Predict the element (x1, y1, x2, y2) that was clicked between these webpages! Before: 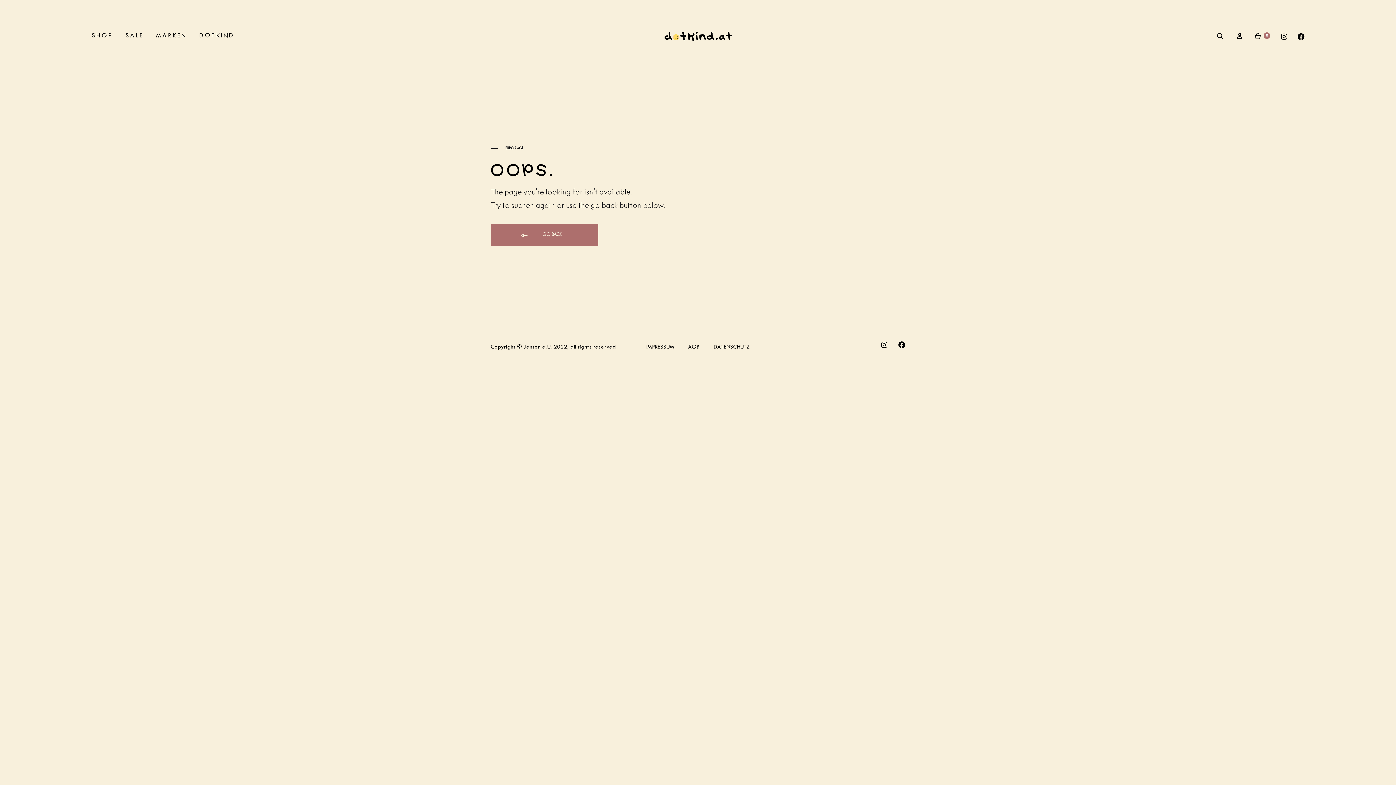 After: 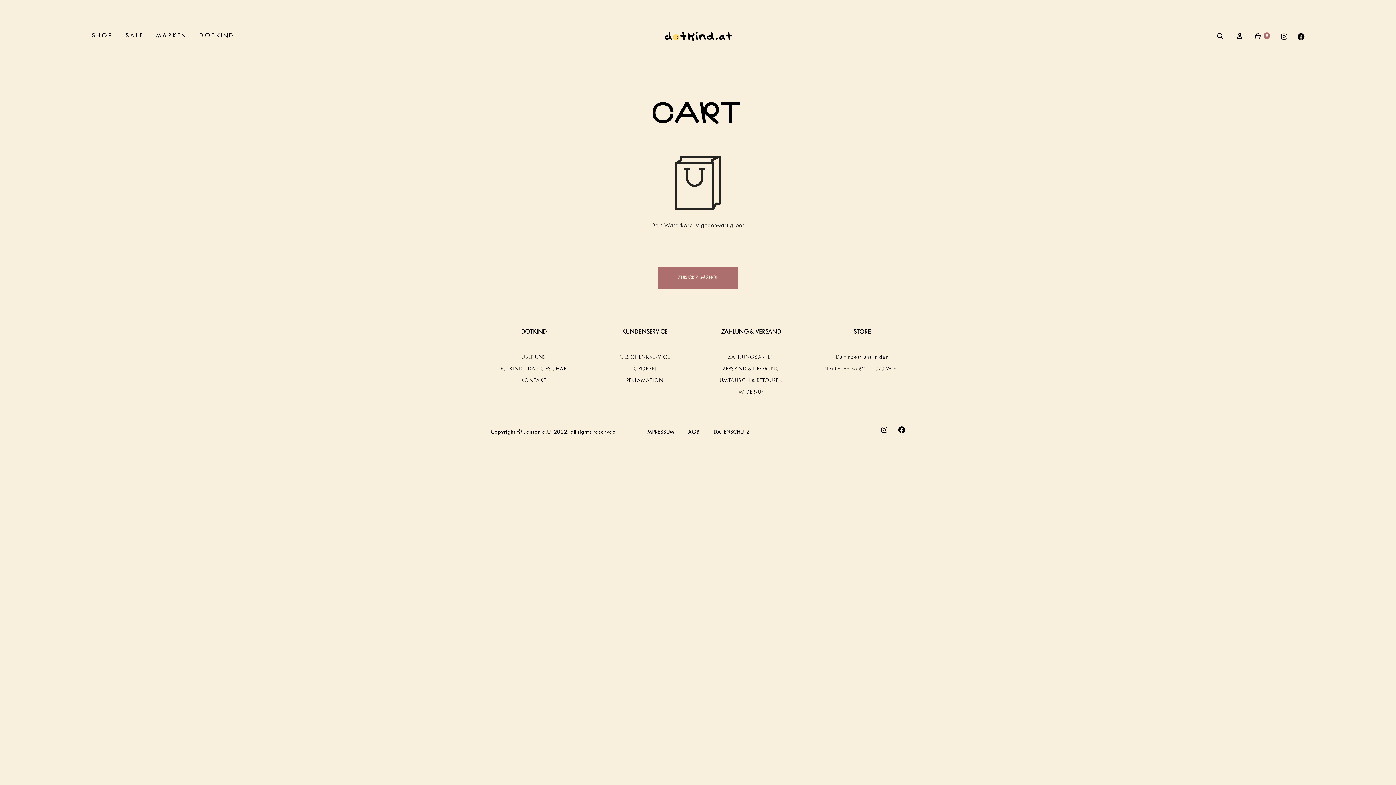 Action: label:  
Warenkorb
0 bbox: (1253, 31, 1270, 41)